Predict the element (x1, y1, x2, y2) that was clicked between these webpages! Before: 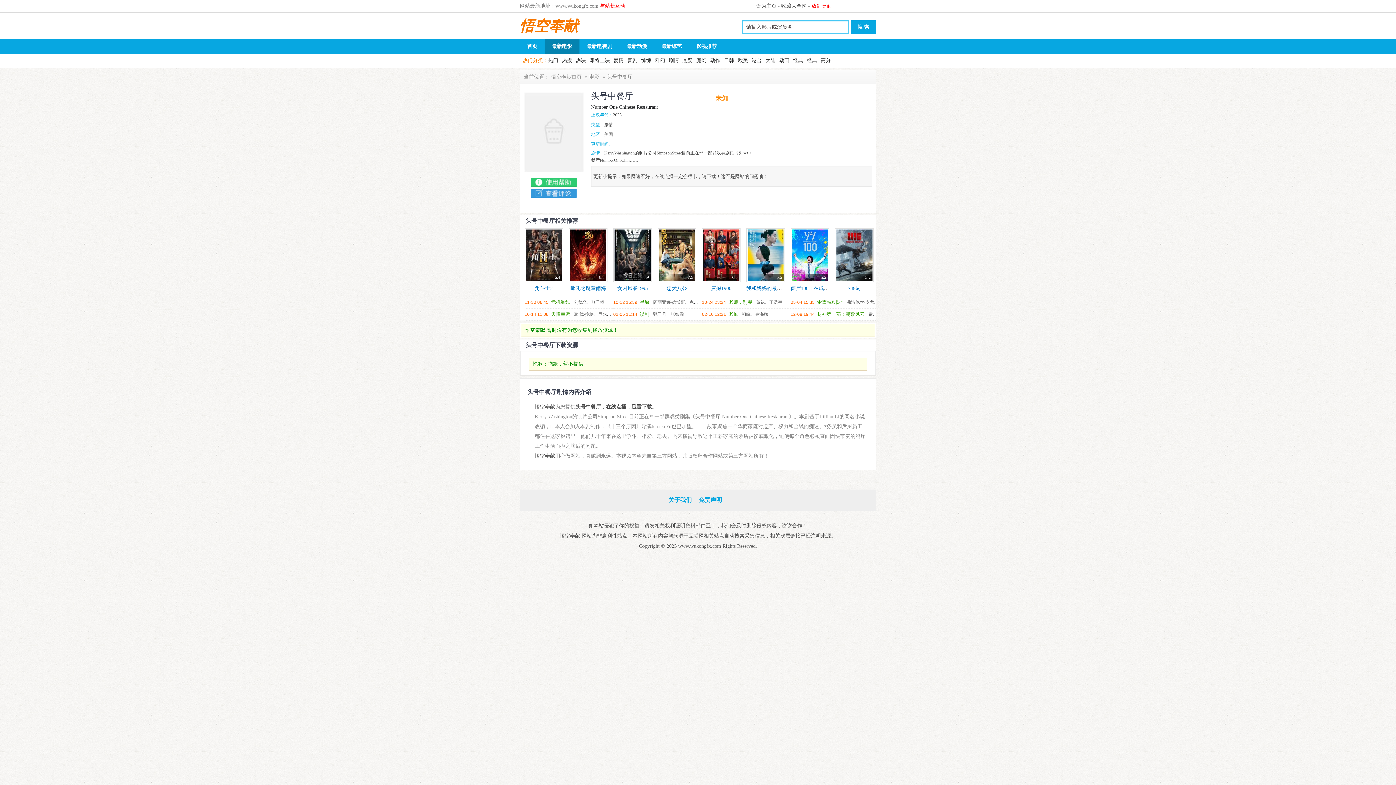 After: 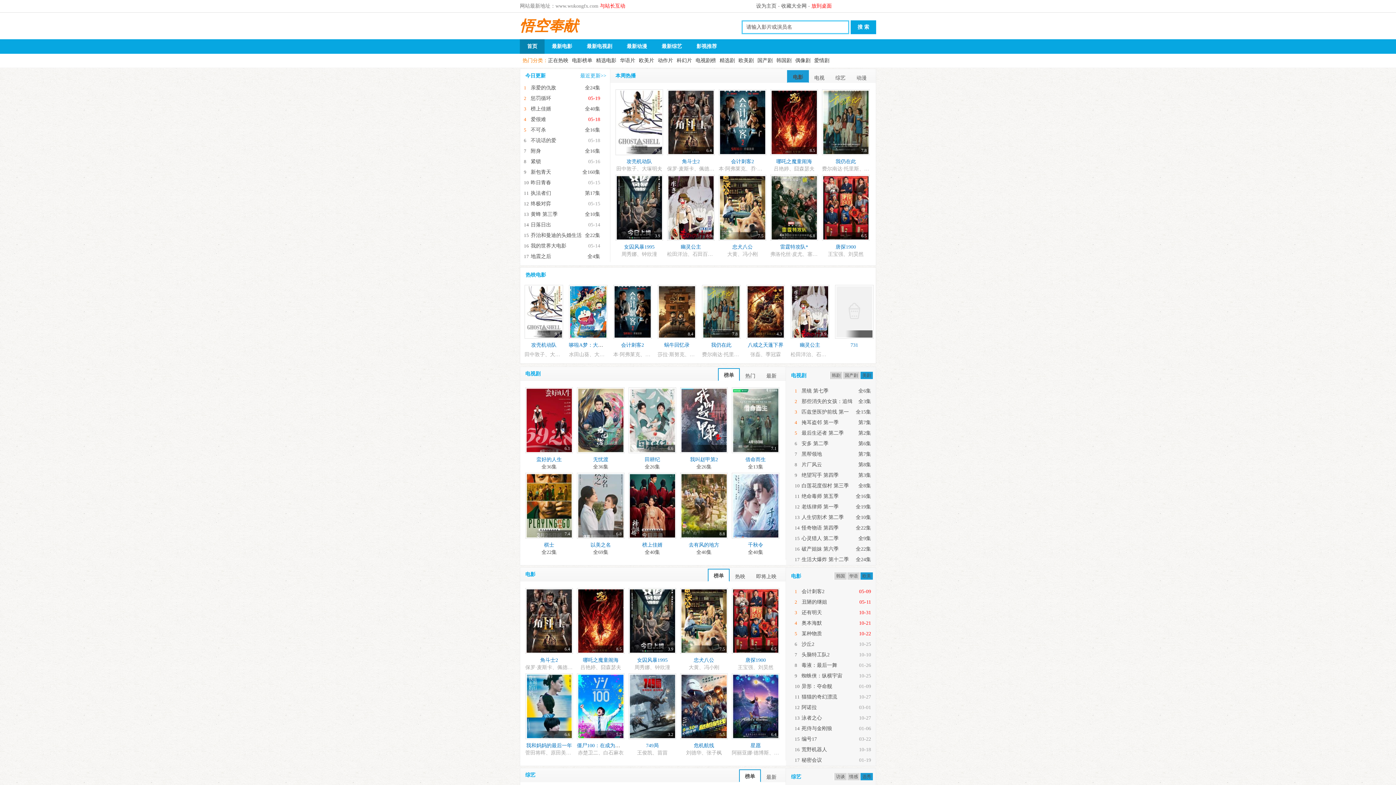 Action: label: 悟空奉献首页 bbox: (549, 74, 583, 79)